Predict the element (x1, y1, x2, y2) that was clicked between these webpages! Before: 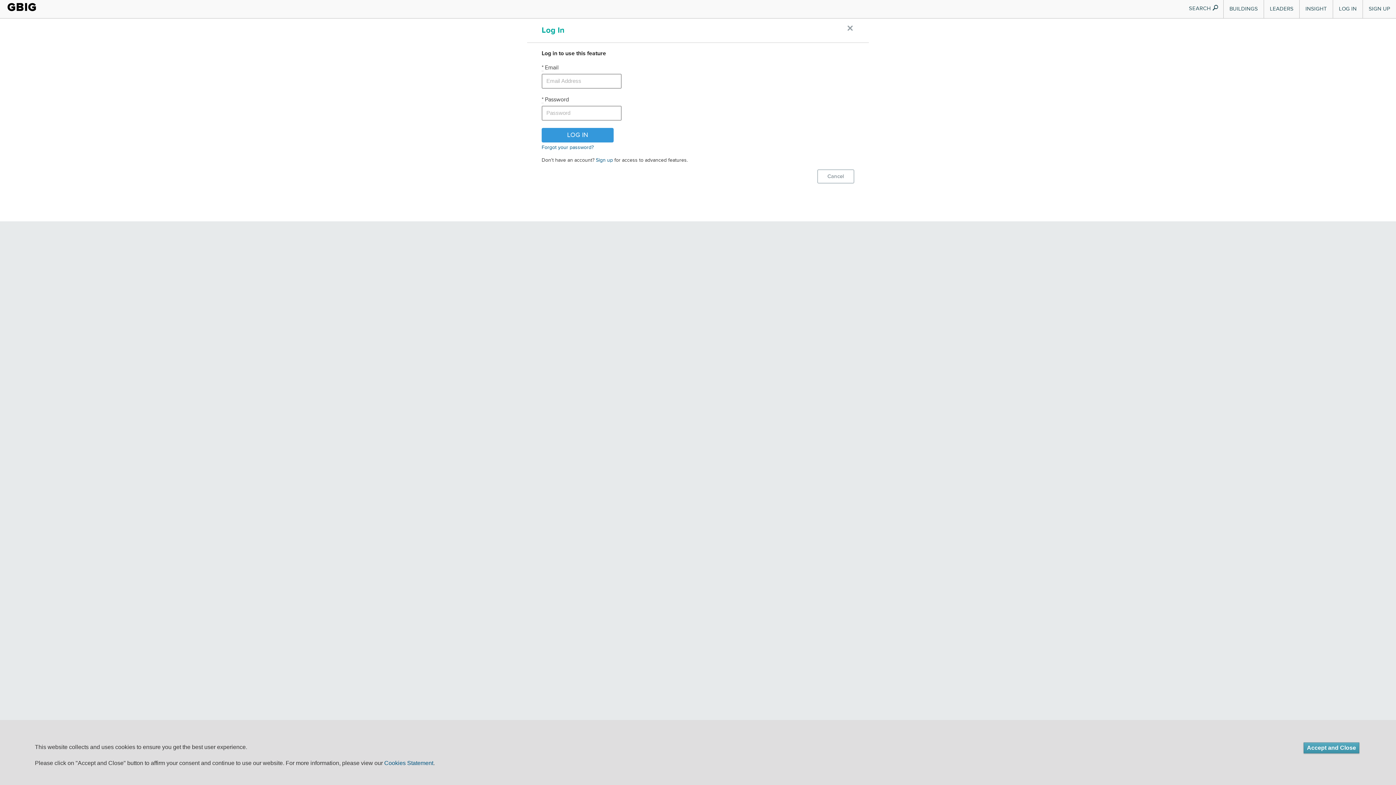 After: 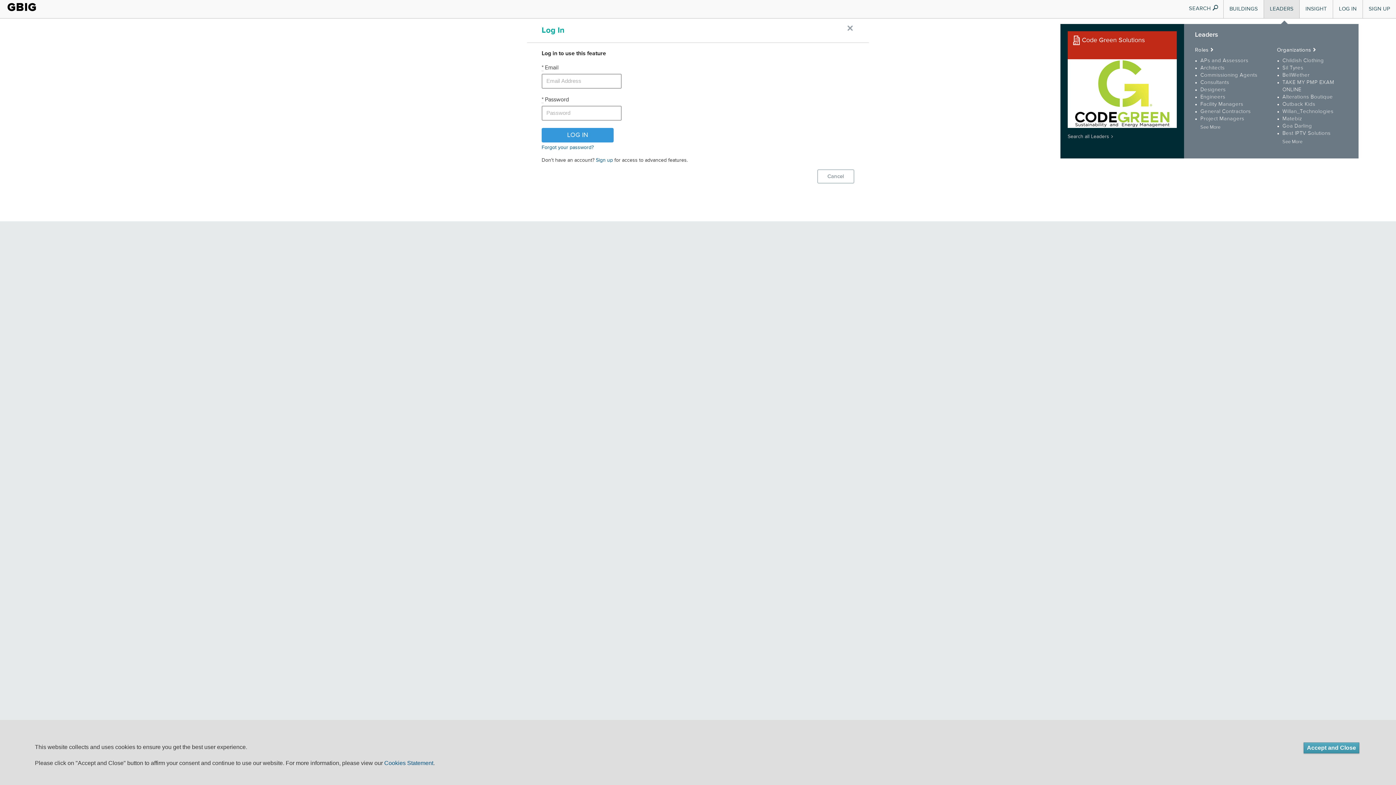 Action: label: LEADERS bbox: (1264, 0, 1299, 18)